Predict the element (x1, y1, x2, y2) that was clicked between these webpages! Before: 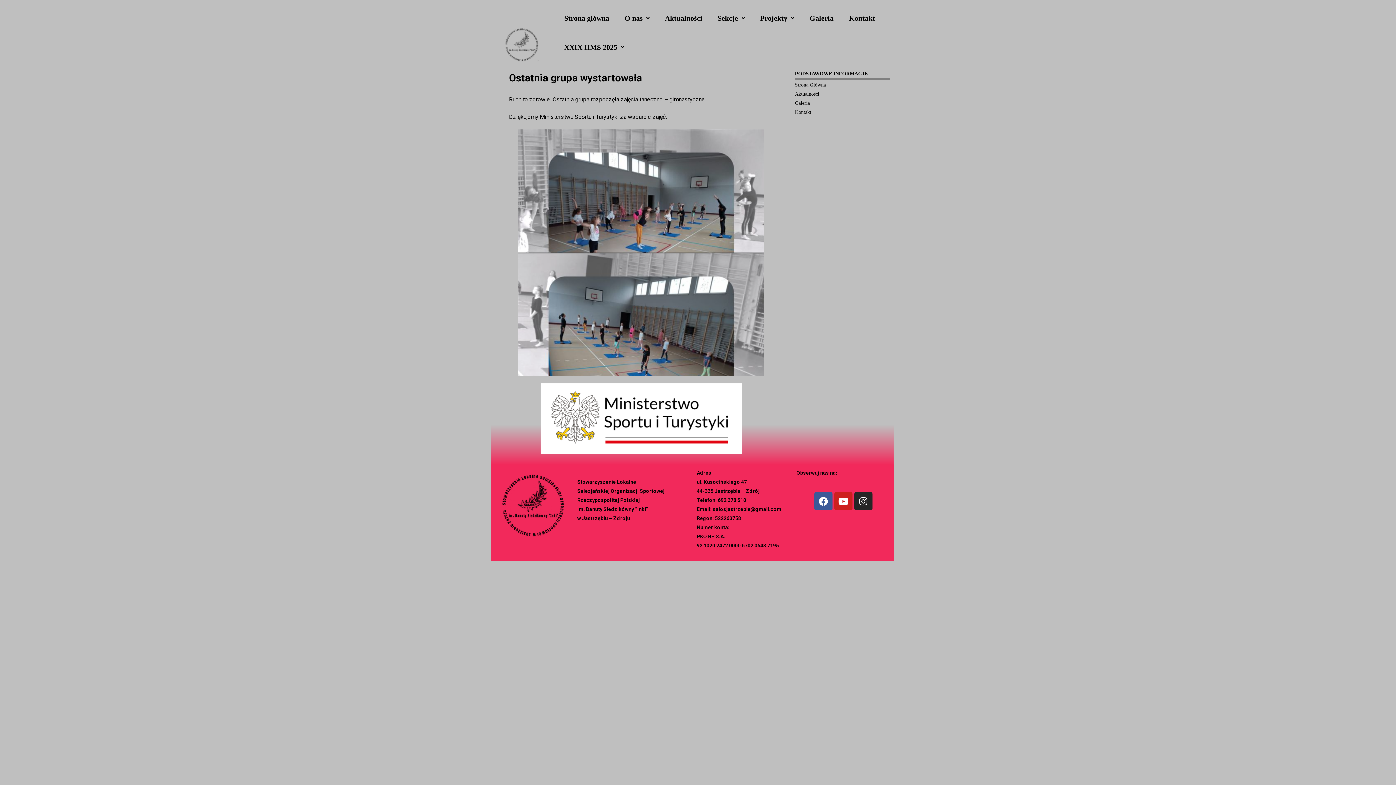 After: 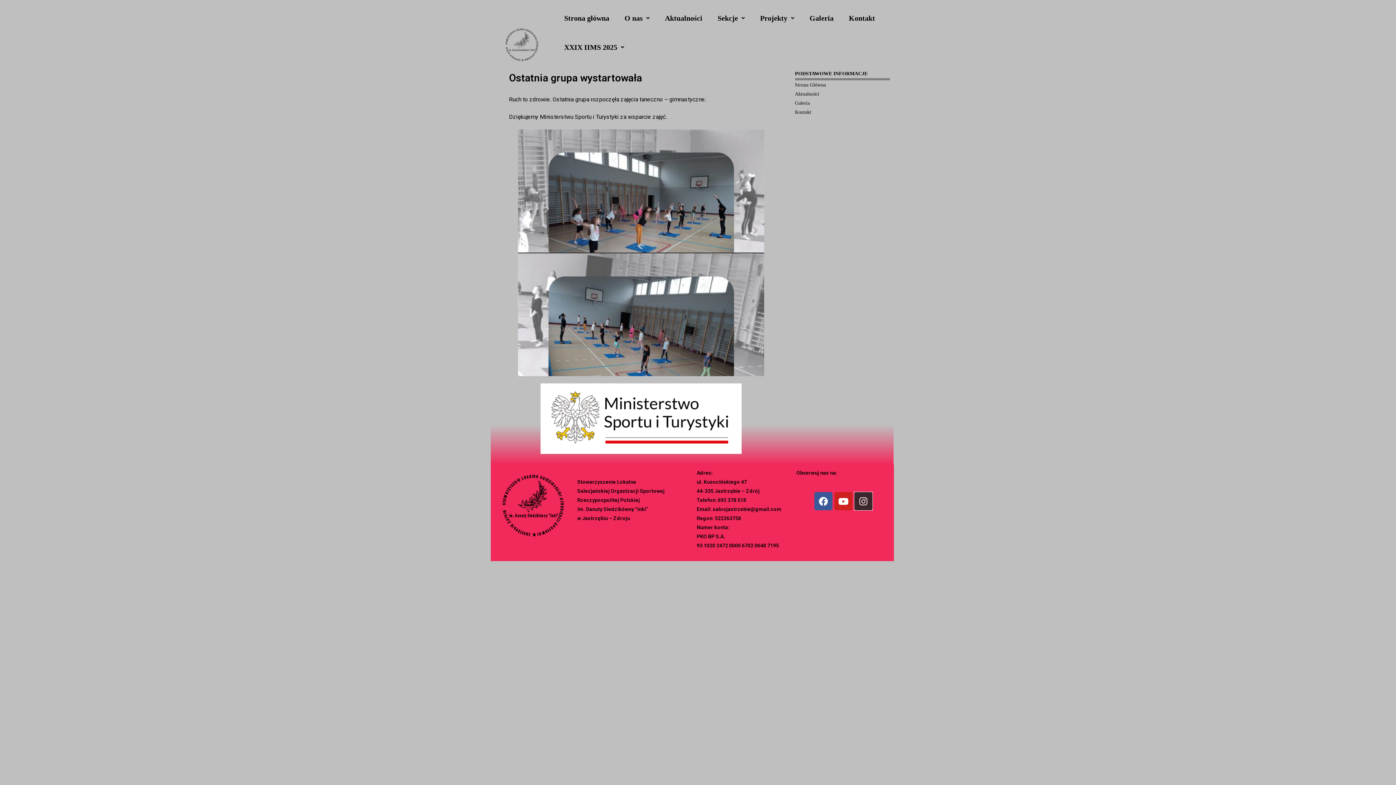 Action: bbox: (854, 492, 872, 510) label: Instagram